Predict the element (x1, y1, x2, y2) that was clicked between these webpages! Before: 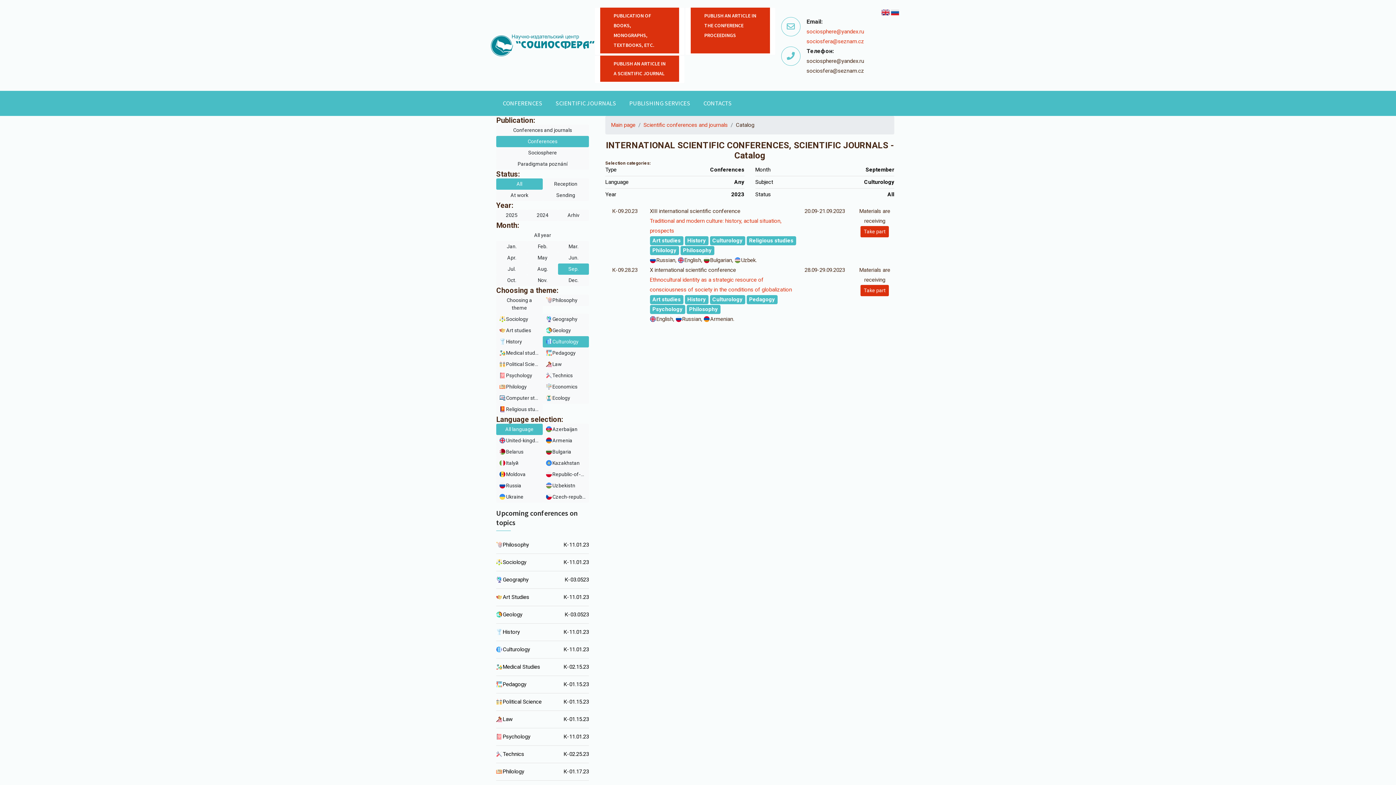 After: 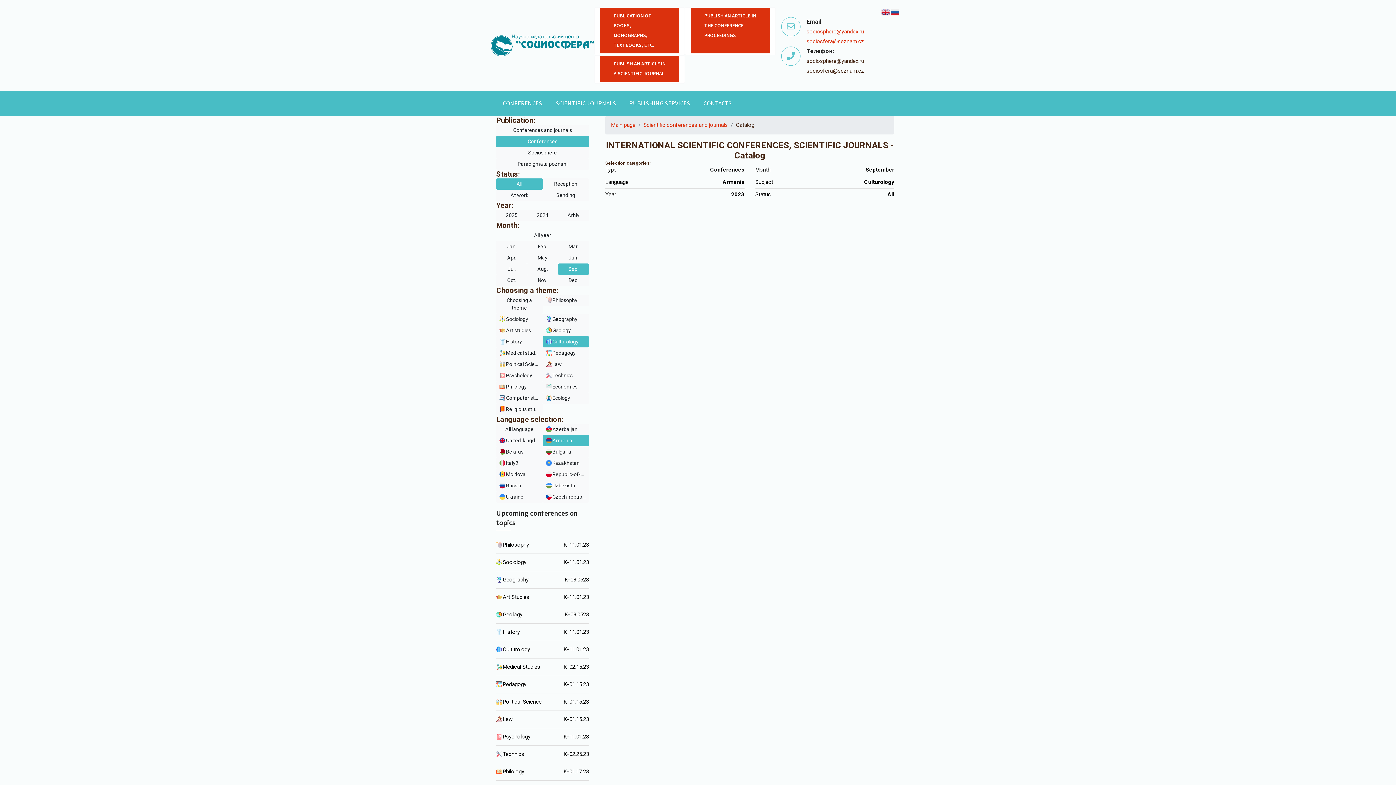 Action: label: Armenia bbox: (542, 435, 589, 446)